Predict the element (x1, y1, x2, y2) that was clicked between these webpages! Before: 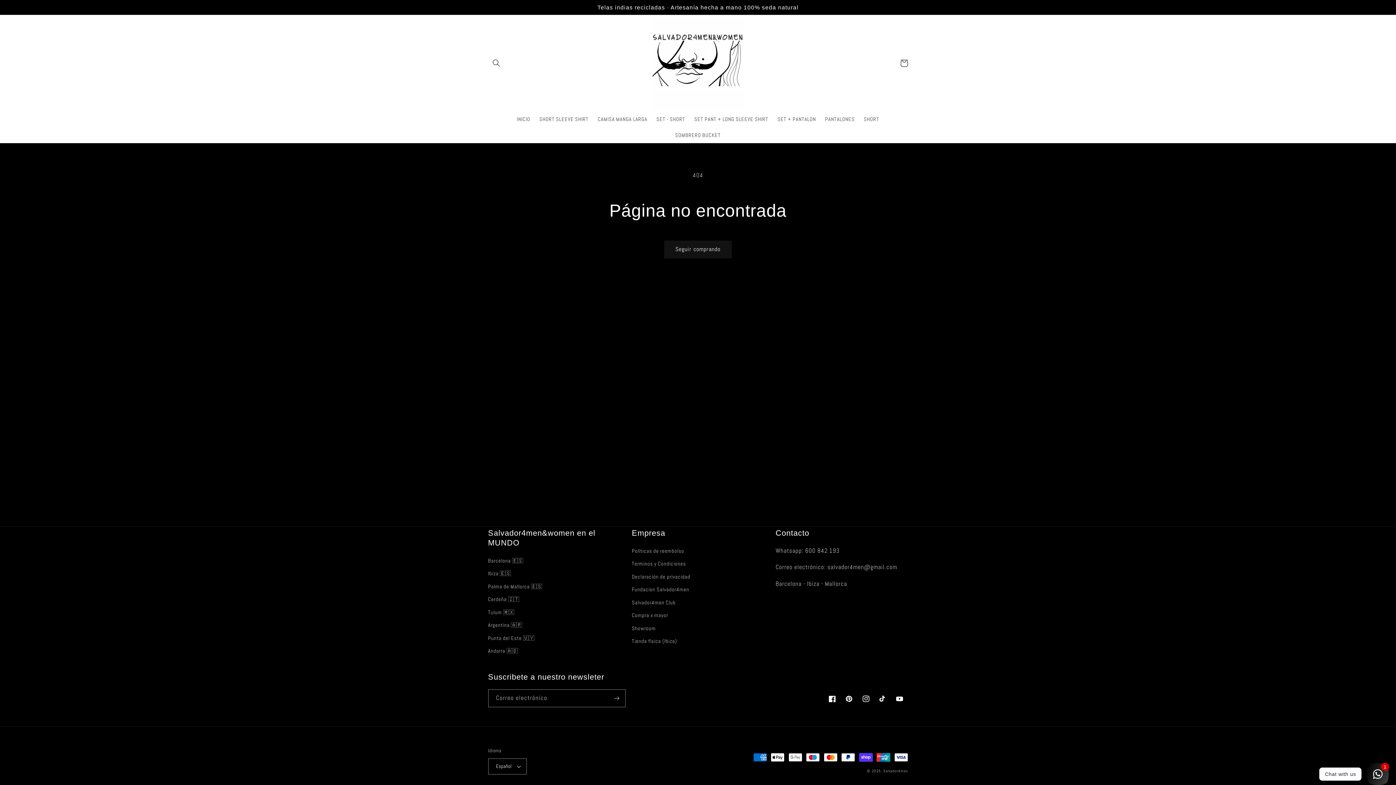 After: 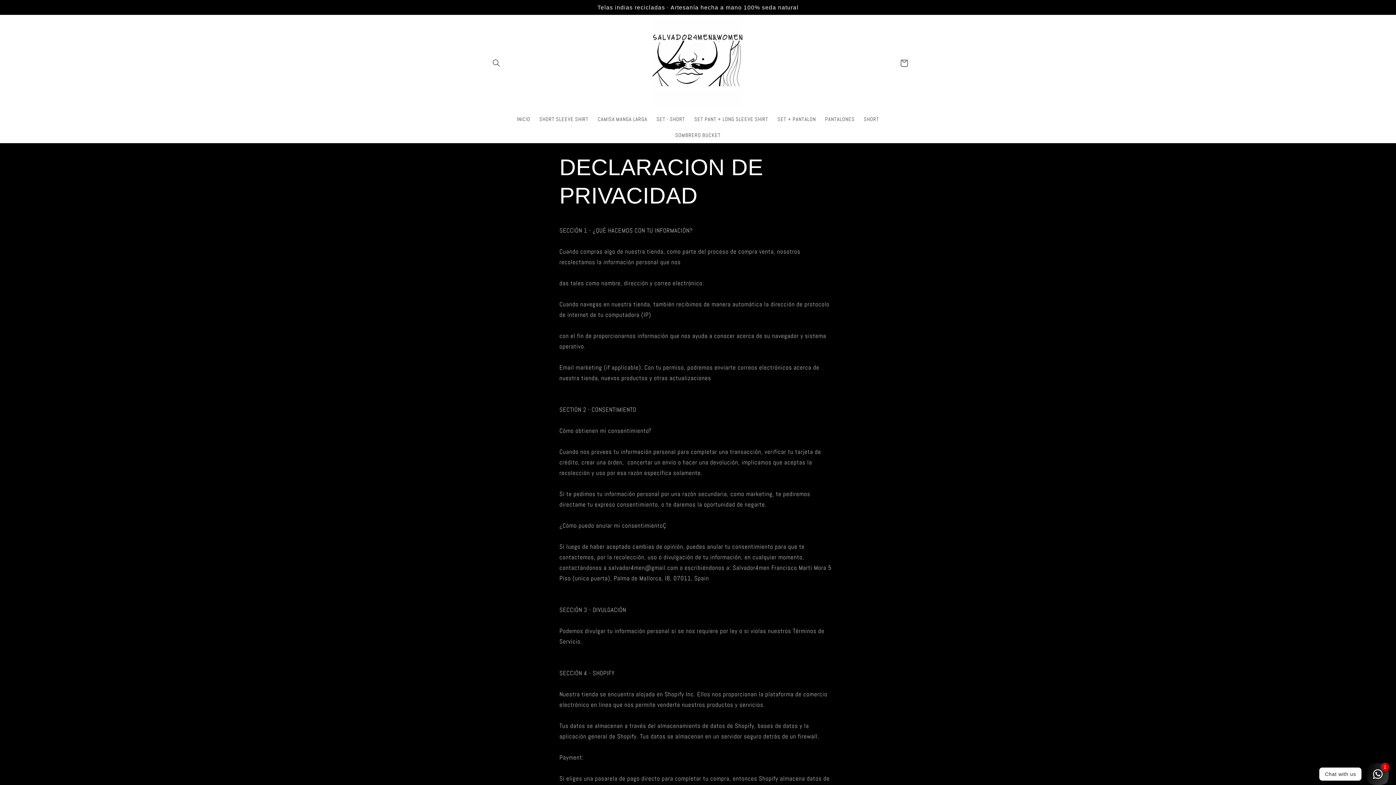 Action: label: Declaración de privacidad bbox: (632, 570, 690, 583)